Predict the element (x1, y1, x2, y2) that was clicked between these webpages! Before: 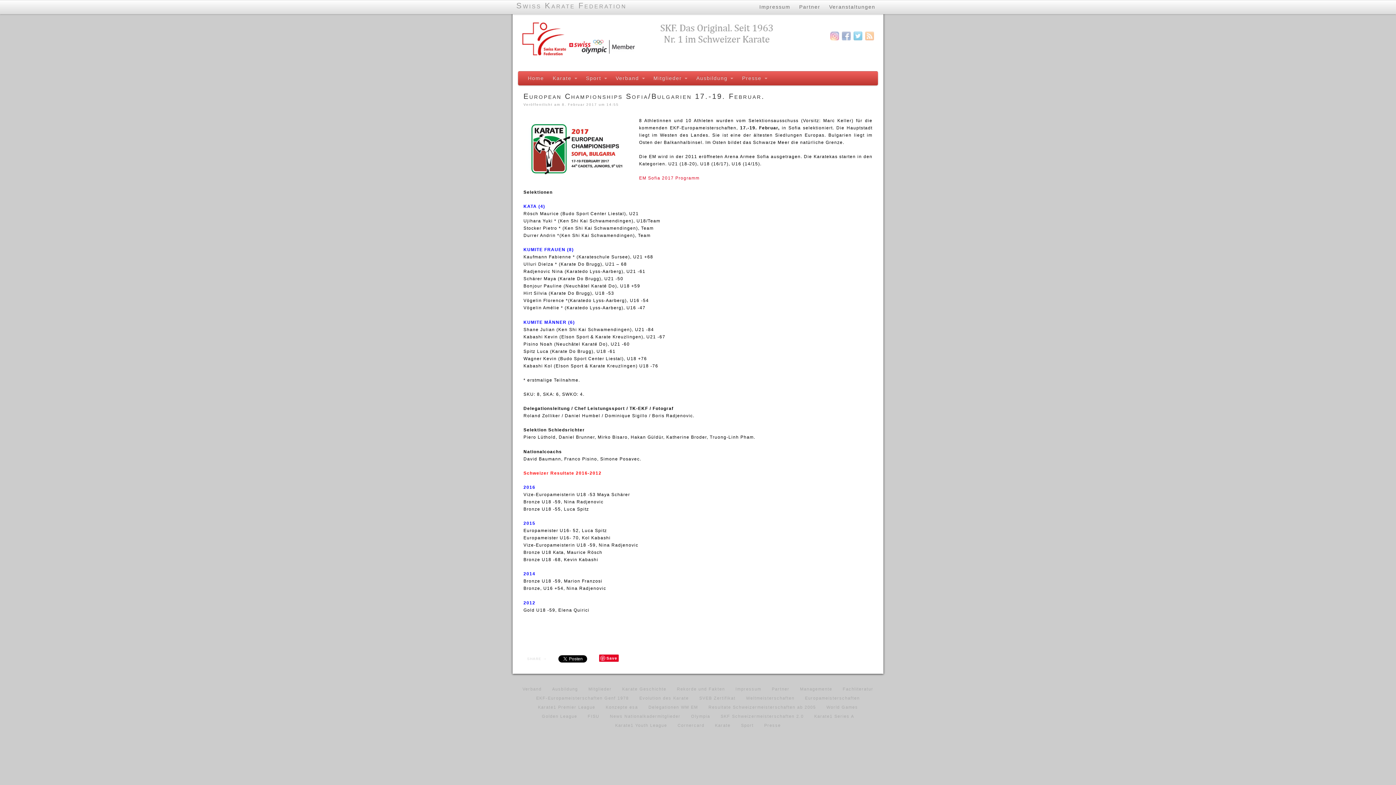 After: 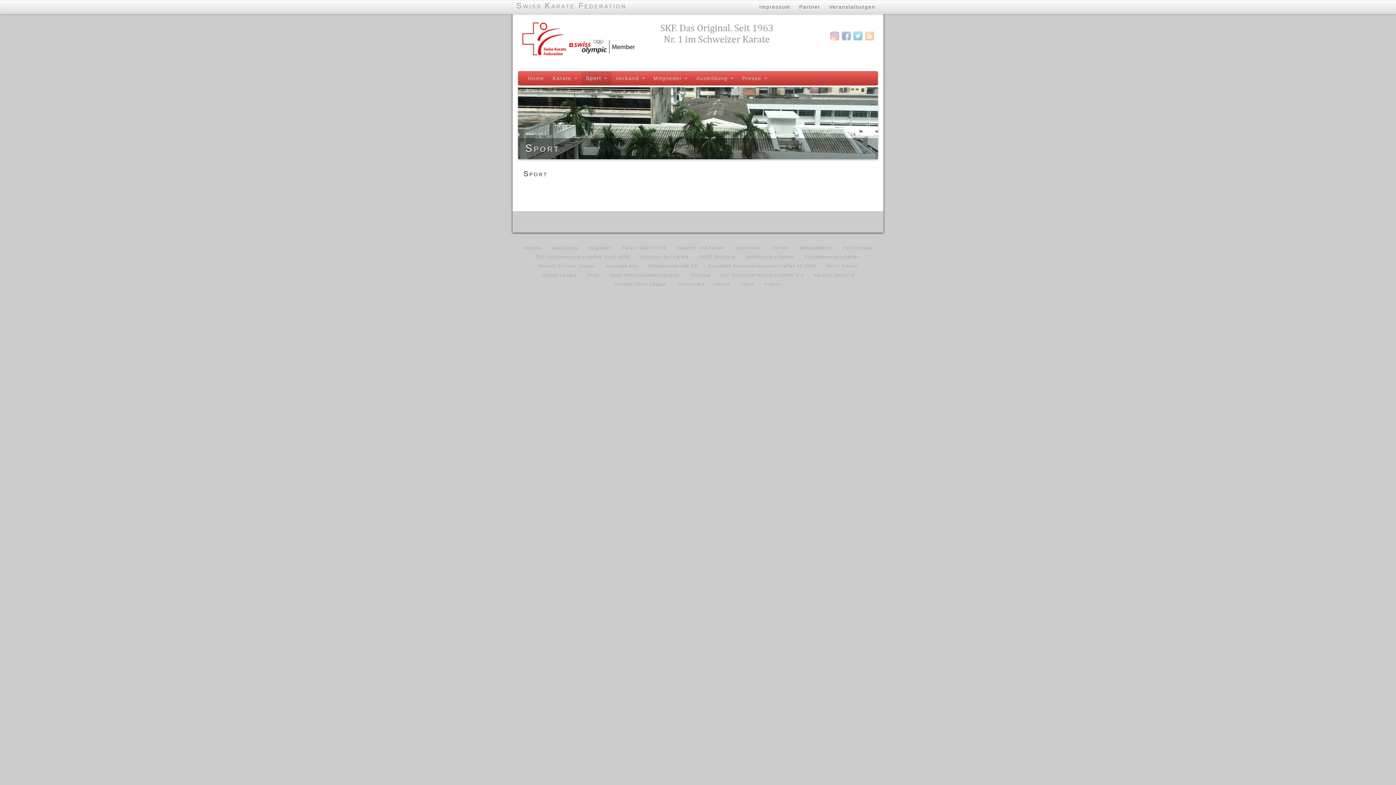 Action: bbox: (739, 721, 755, 730) label: Sport